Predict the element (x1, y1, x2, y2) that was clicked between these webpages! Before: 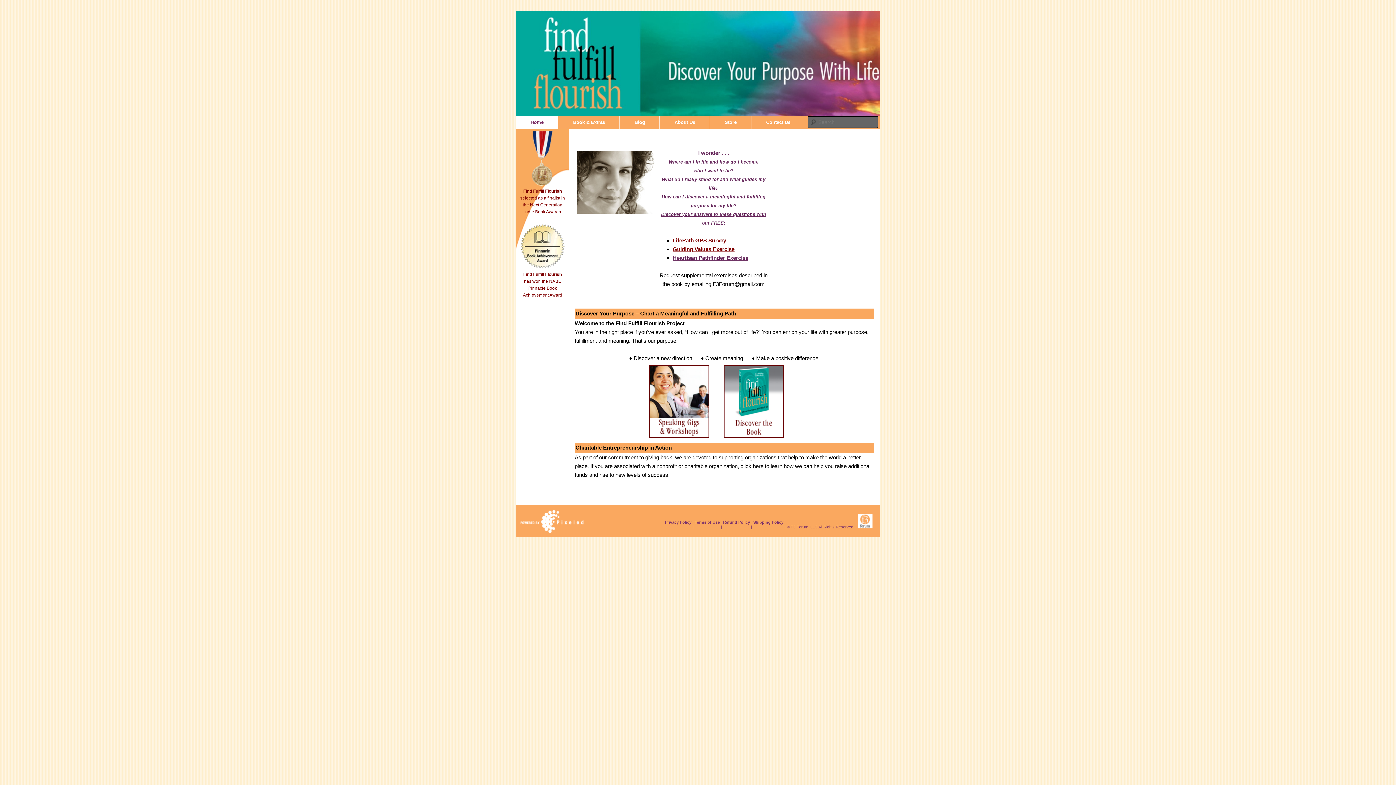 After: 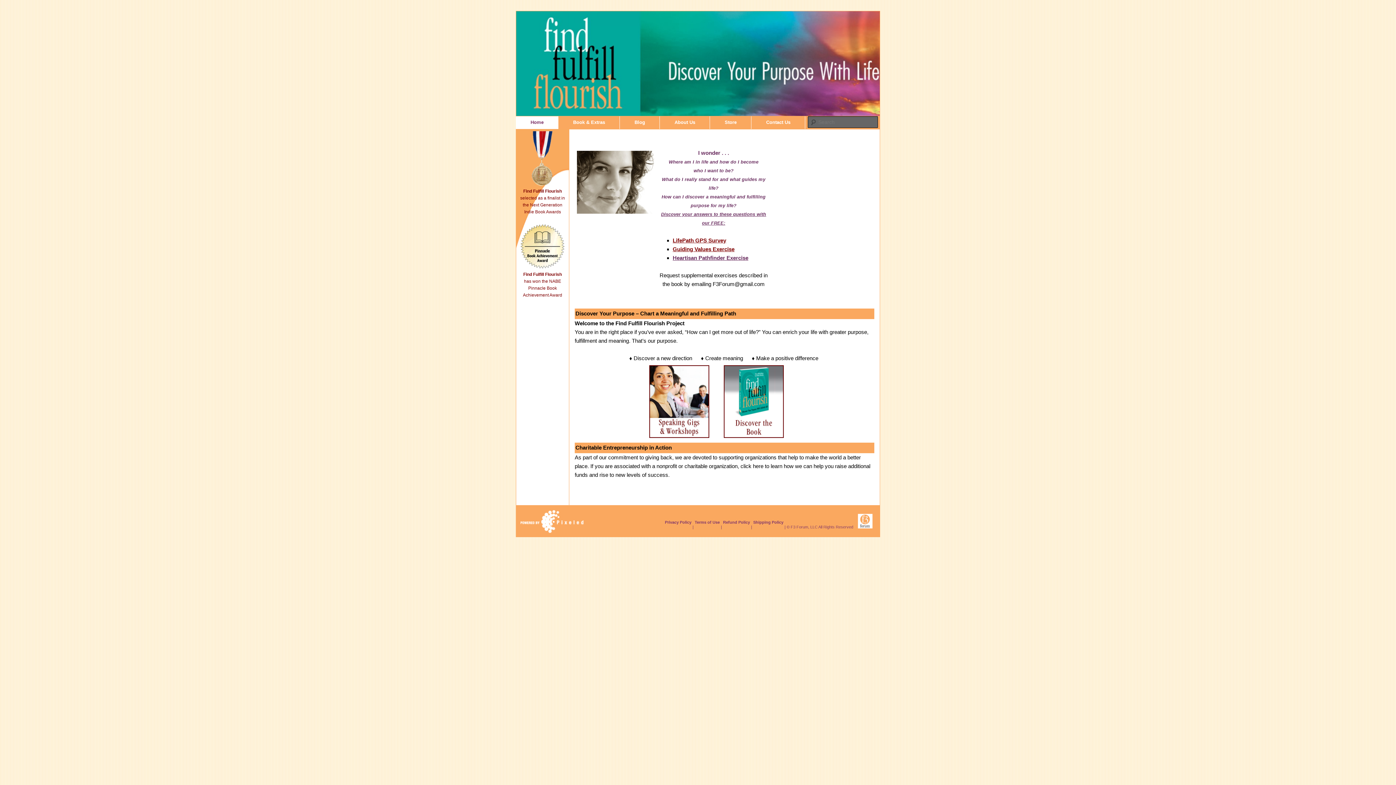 Action: bbox: (516, 108, 880, 114)